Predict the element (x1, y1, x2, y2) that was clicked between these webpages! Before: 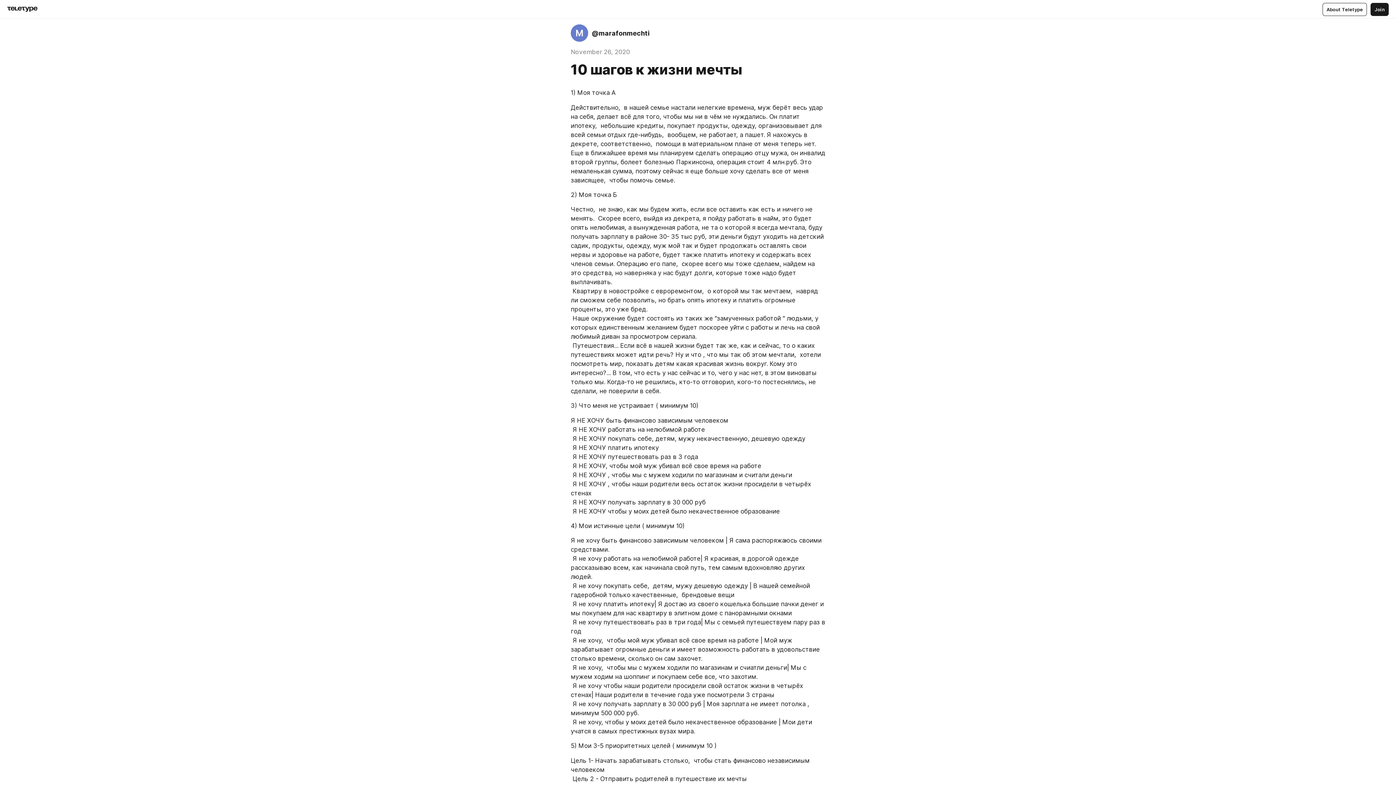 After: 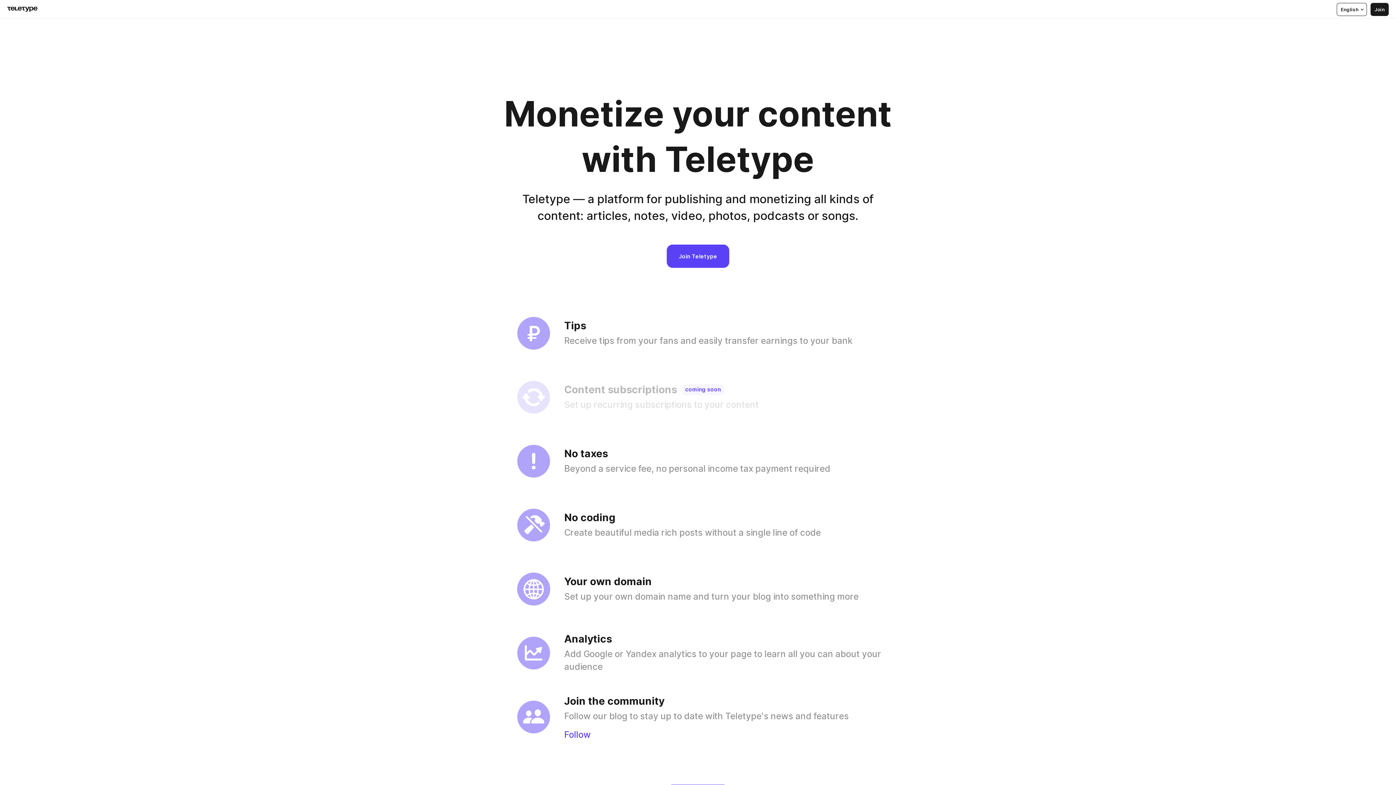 Action: label: About Teletype bbox: (1322, 2, 1367, 15)